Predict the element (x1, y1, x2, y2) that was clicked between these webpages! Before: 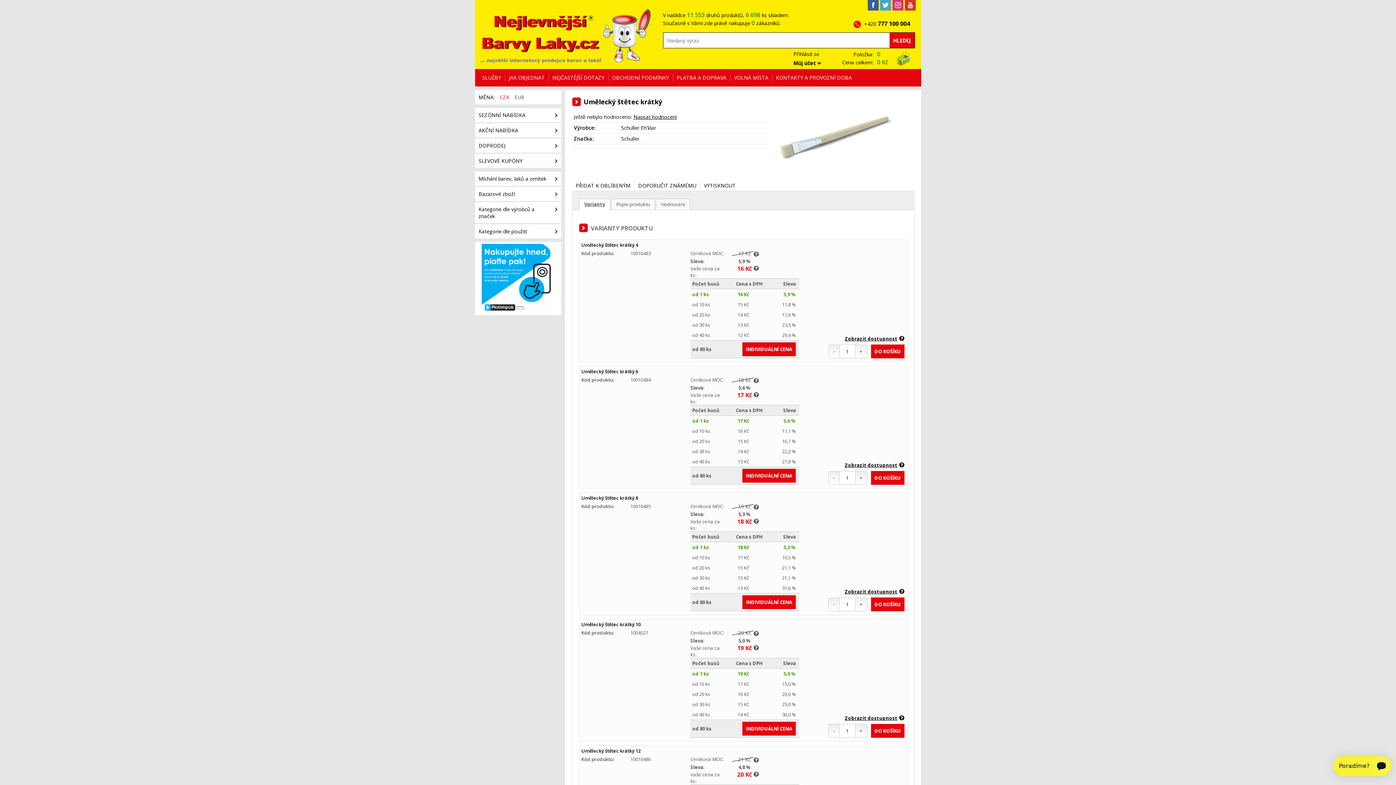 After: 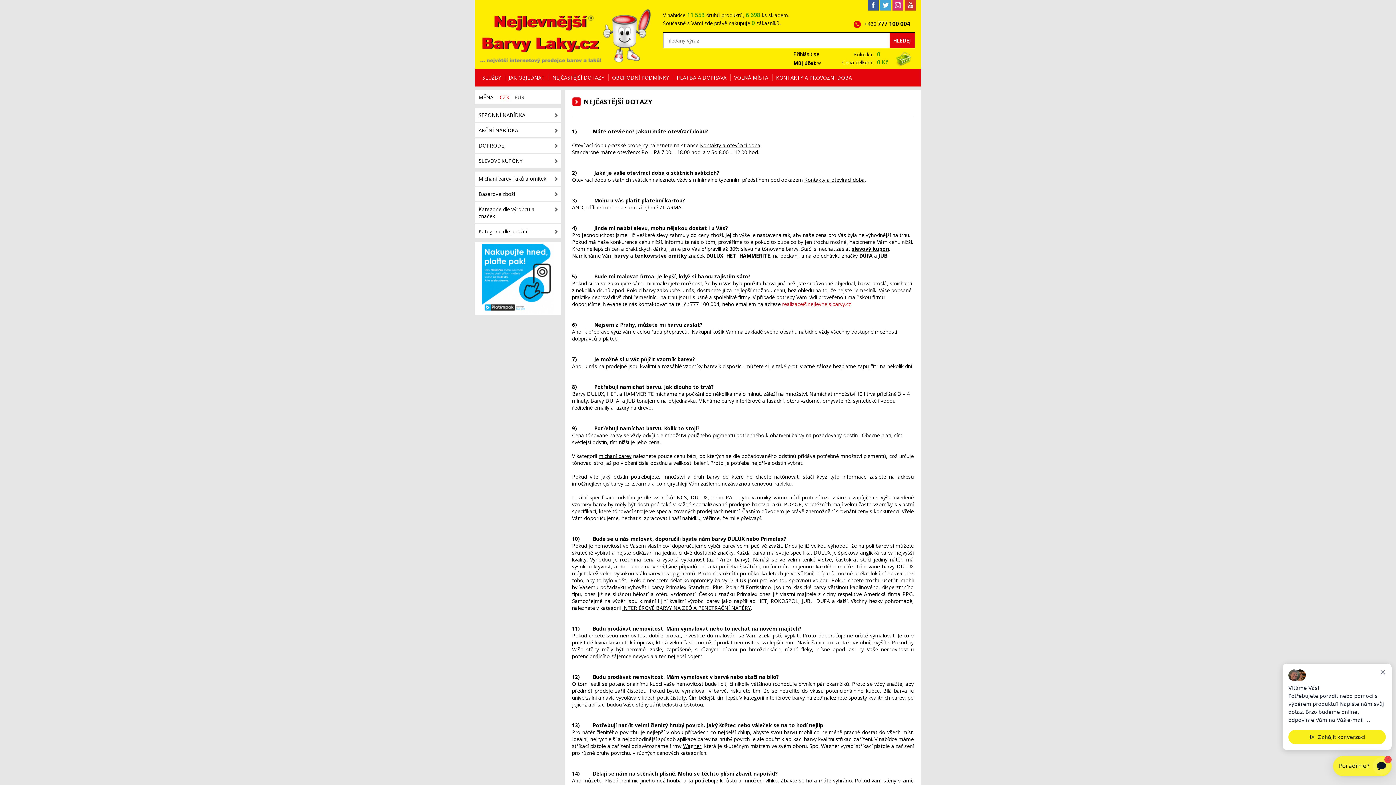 Action: label: NEJČASTĚJŠÍ DOTAZY bbox: (548, 69, 608, 86)